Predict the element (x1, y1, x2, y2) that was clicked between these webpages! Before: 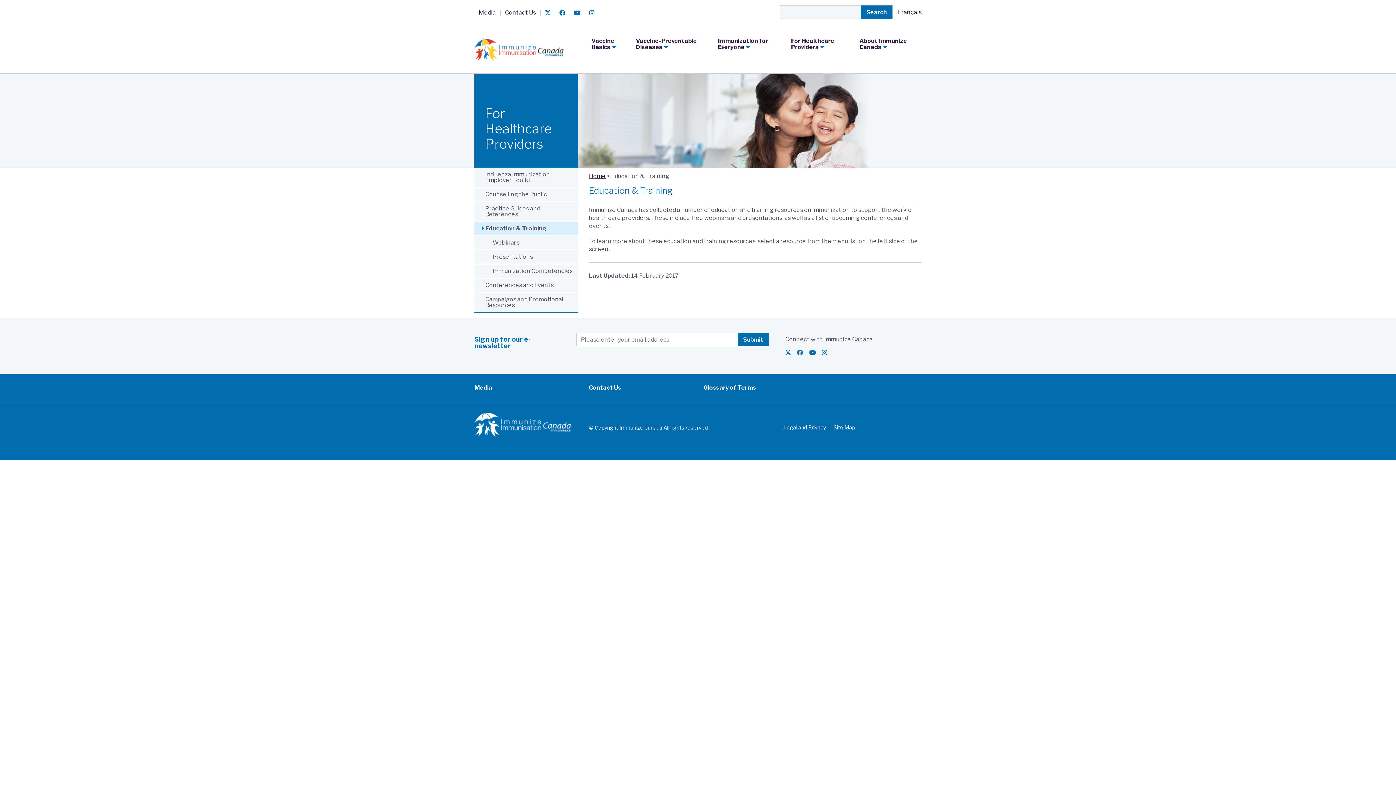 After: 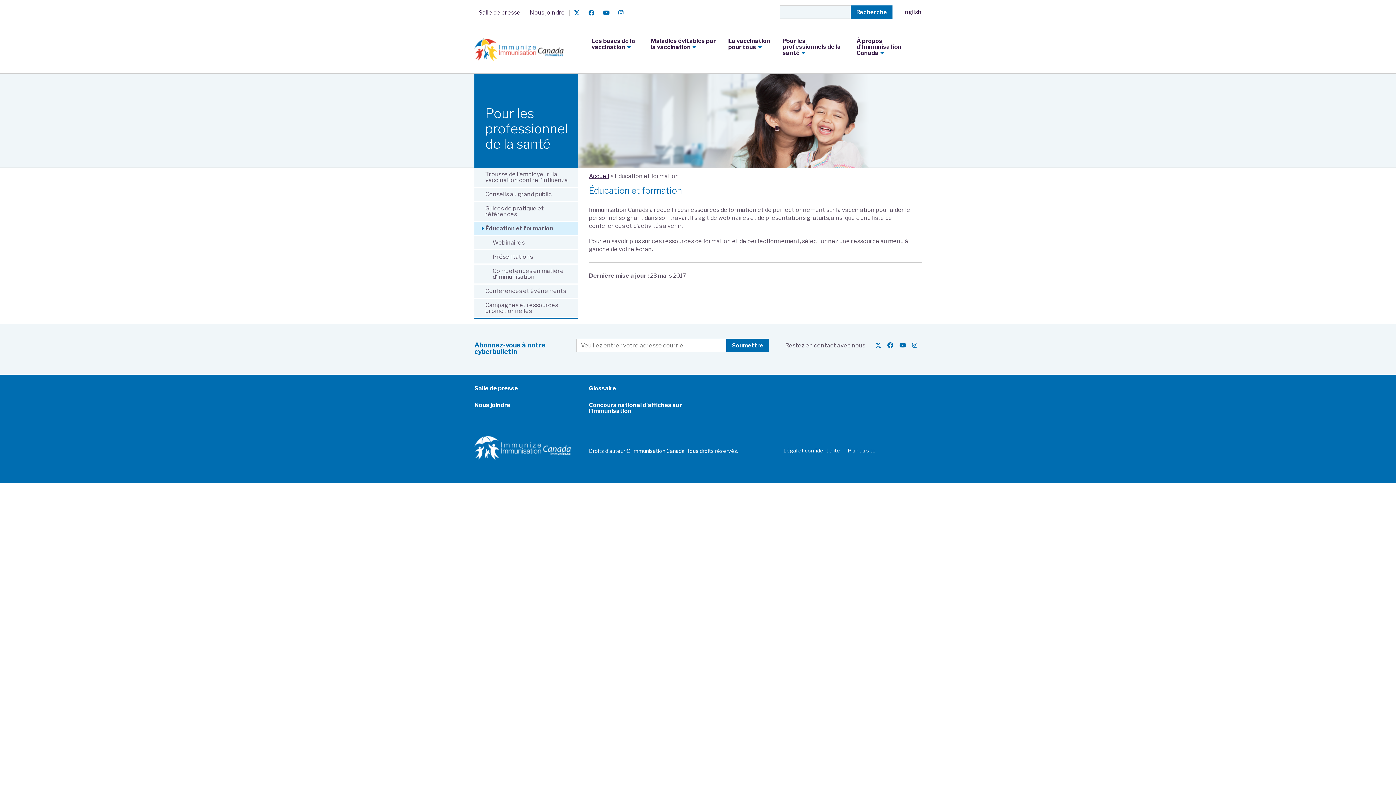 Action: bbox: (898, 8, 921, 15) label: Français